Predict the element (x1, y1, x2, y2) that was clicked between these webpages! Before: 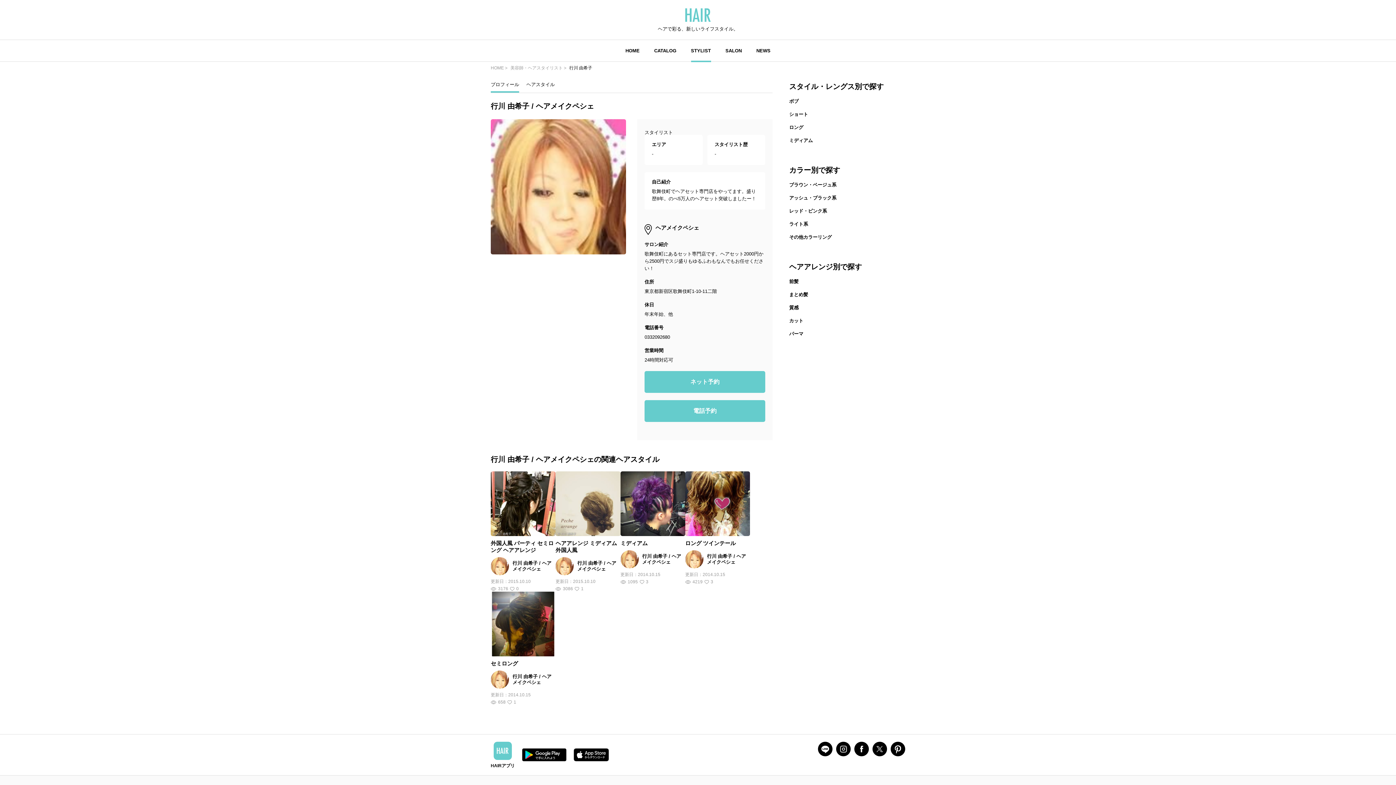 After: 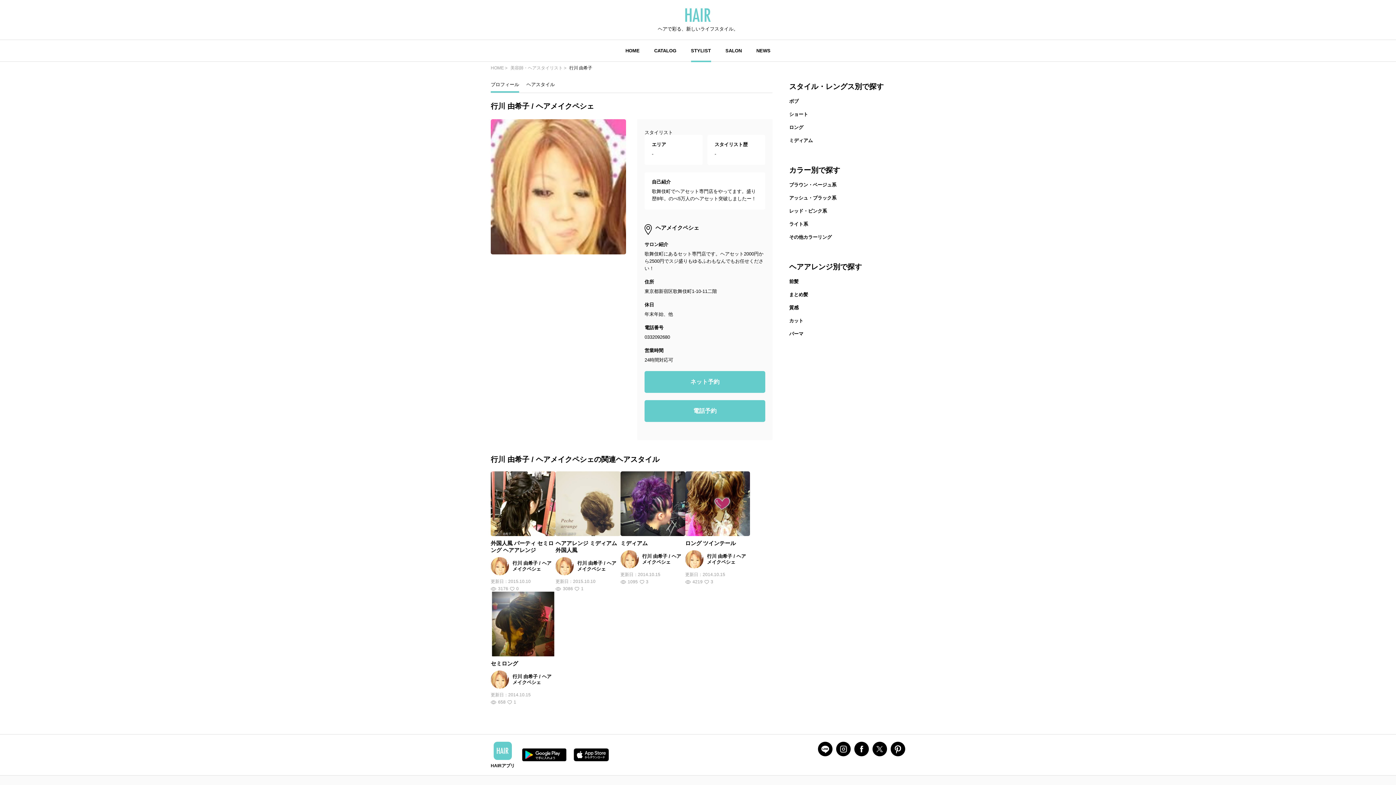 Action: bbox: (854, 746, 869, 751)